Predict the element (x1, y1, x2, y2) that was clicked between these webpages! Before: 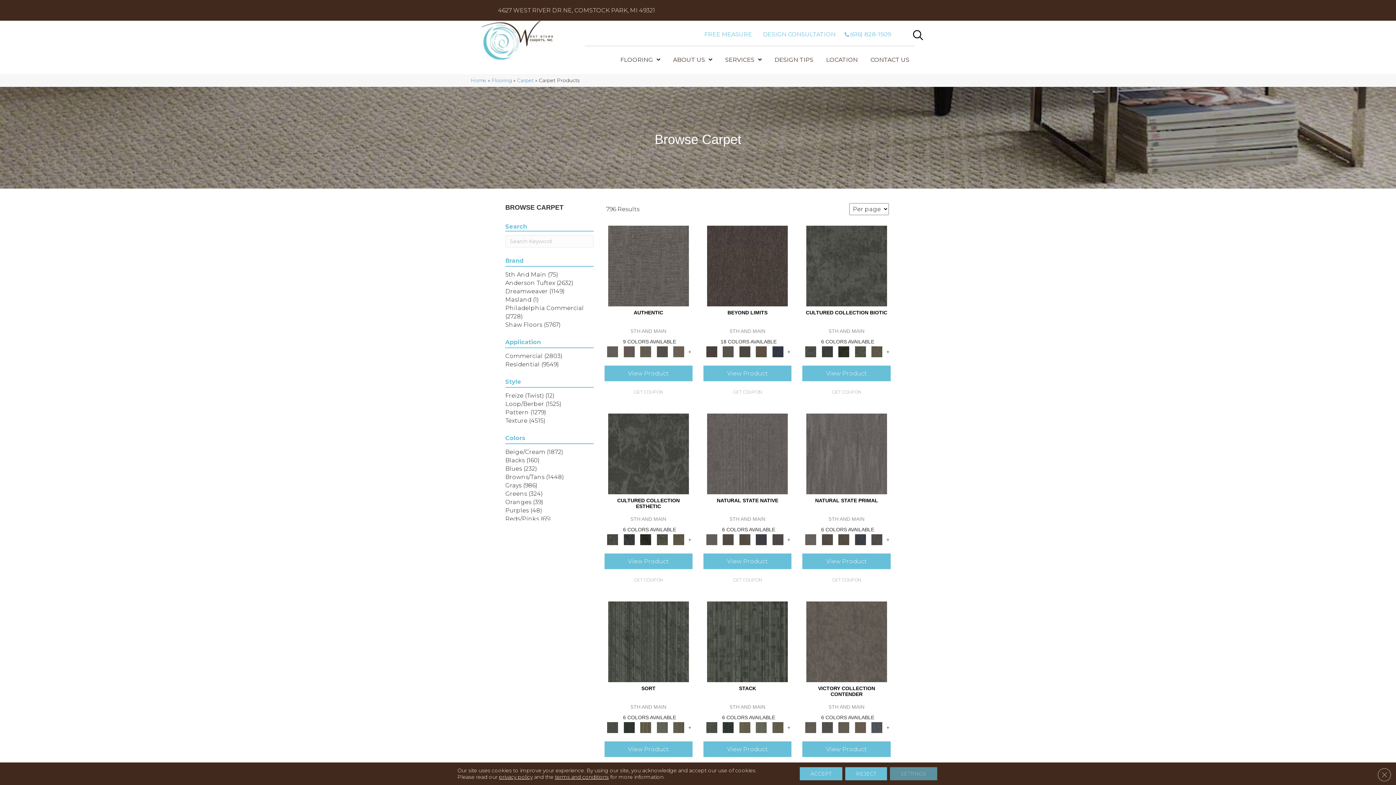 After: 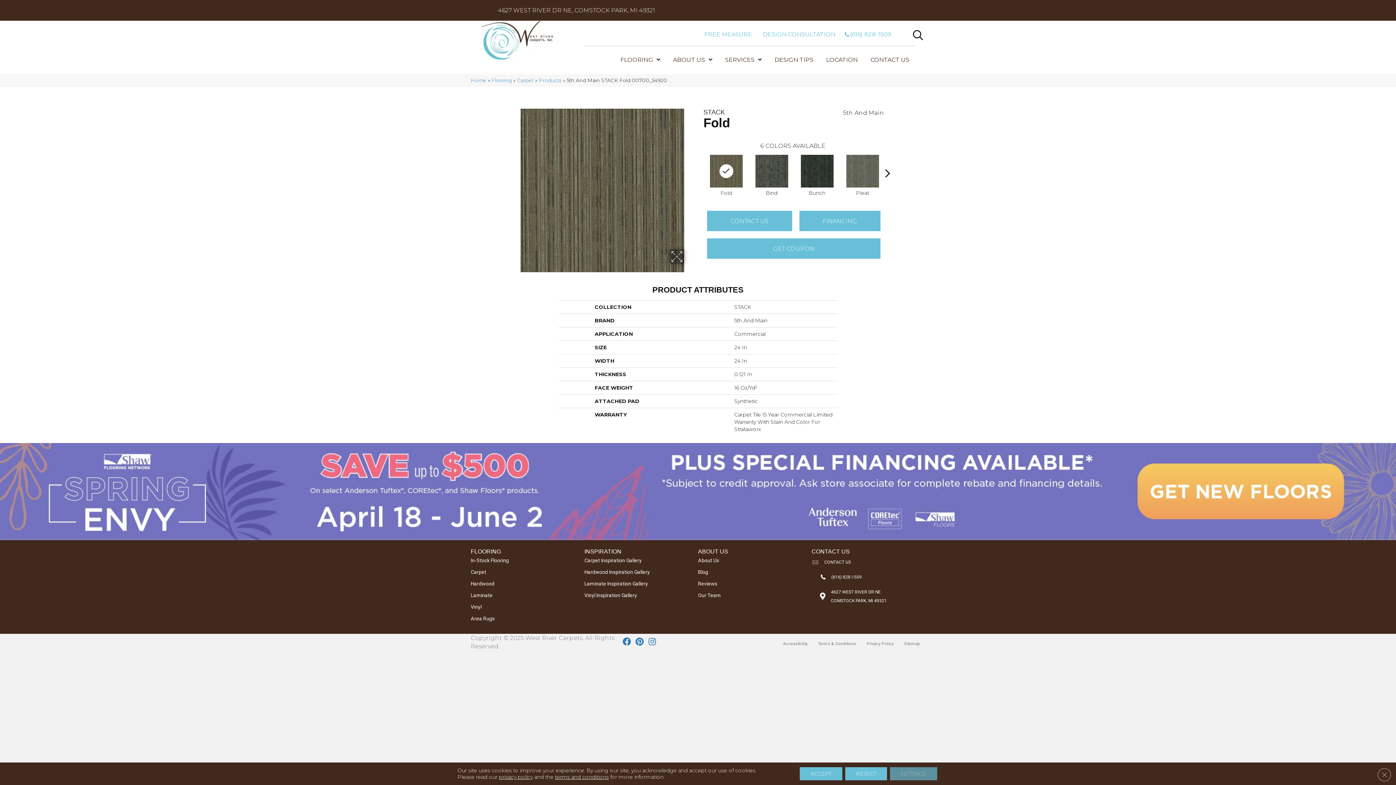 Action: bbox: (737, 724, 752, 730)